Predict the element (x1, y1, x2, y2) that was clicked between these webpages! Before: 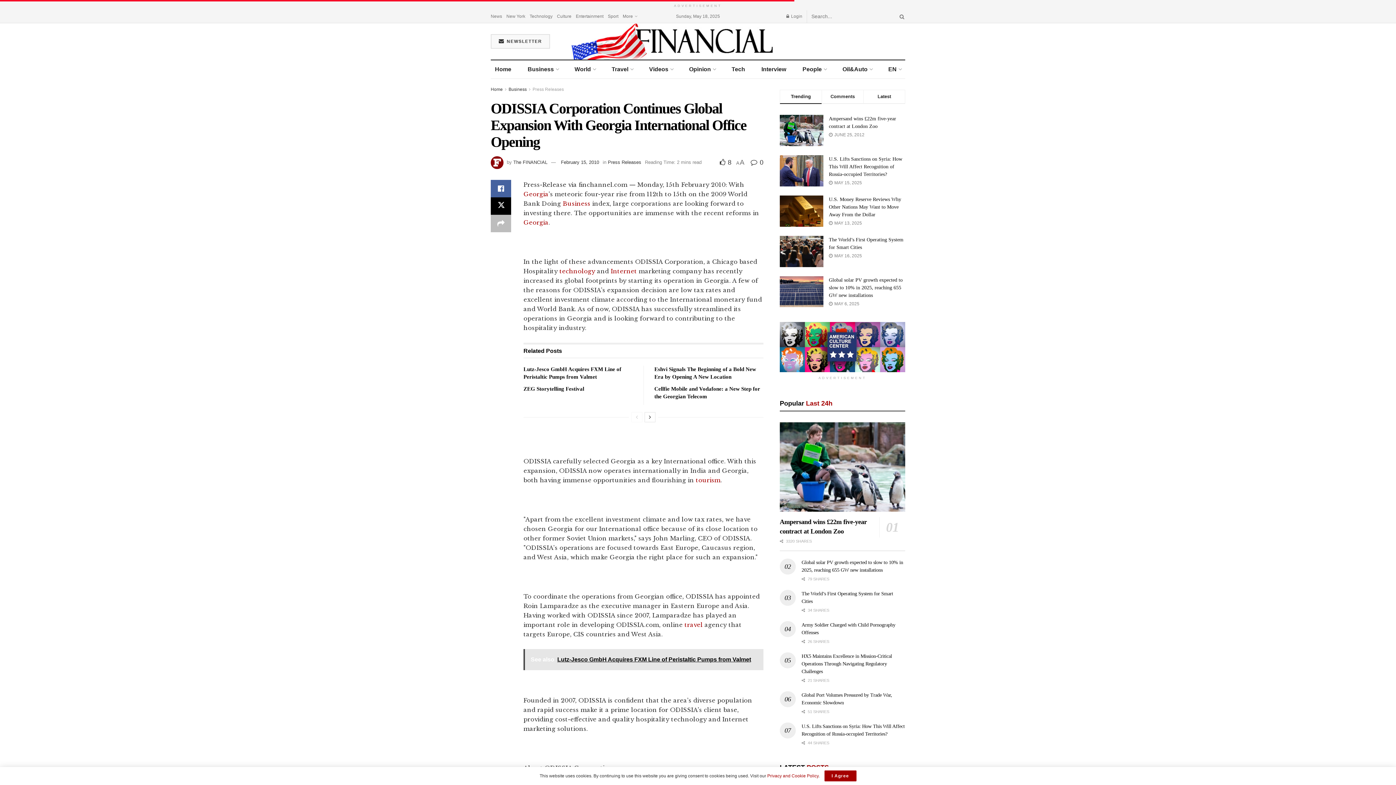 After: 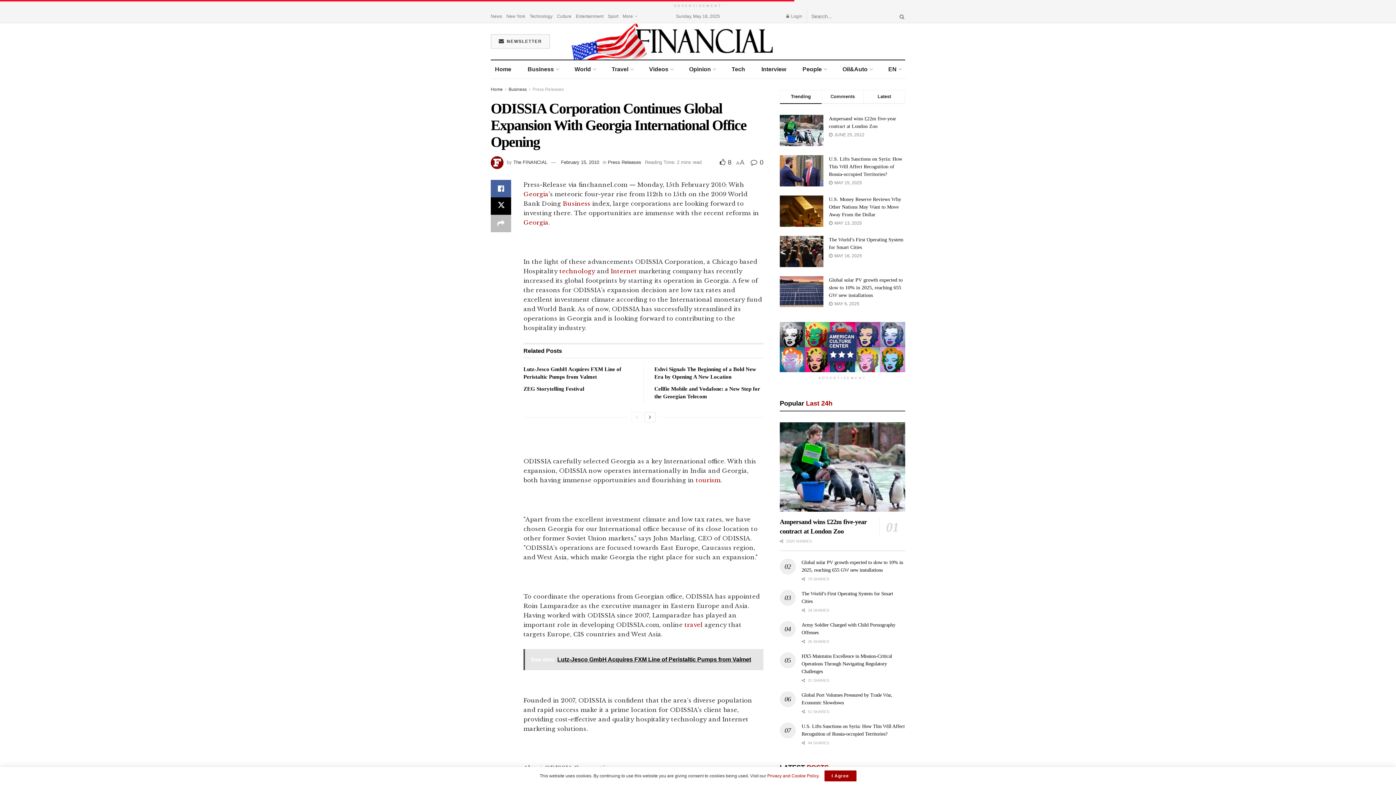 Action: bbox: (608, 10, 618, 22) label: Sport